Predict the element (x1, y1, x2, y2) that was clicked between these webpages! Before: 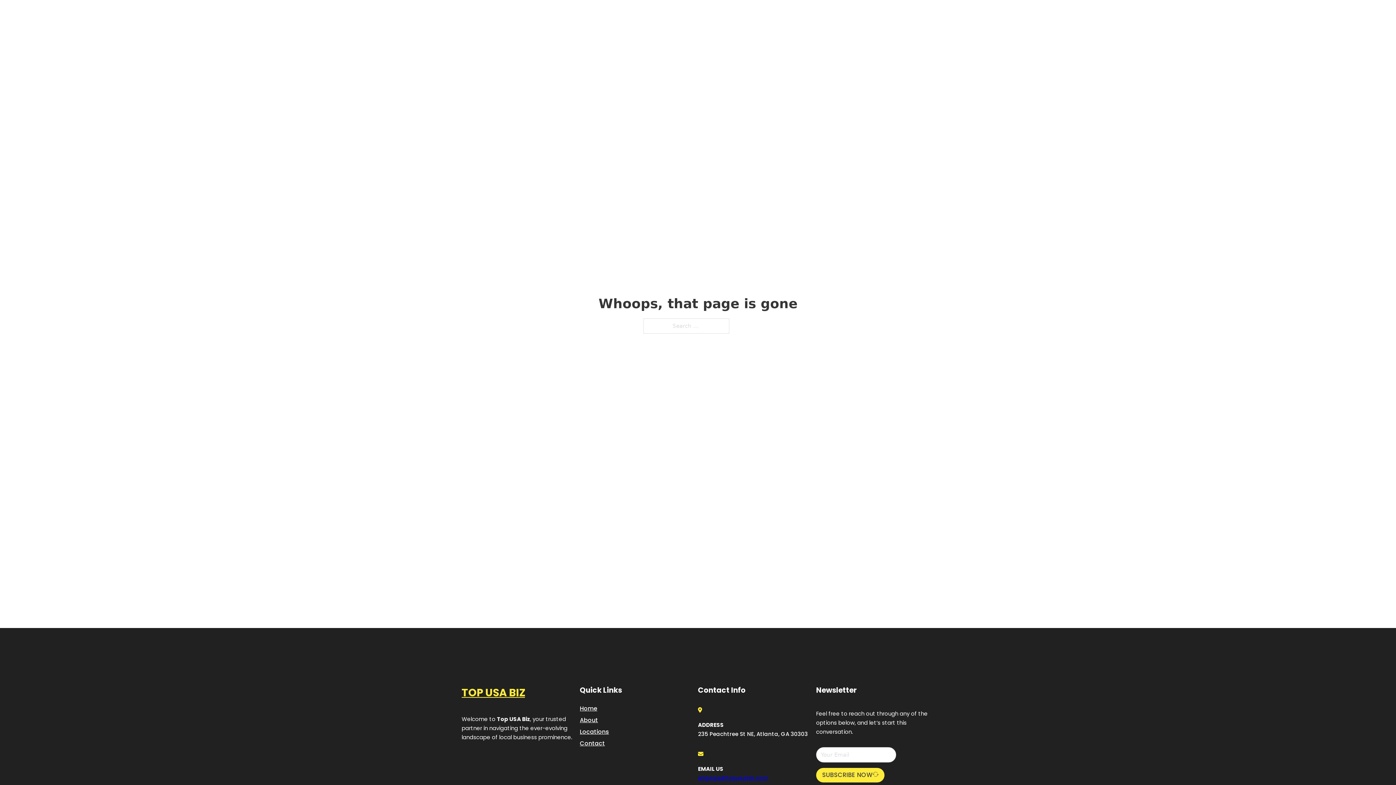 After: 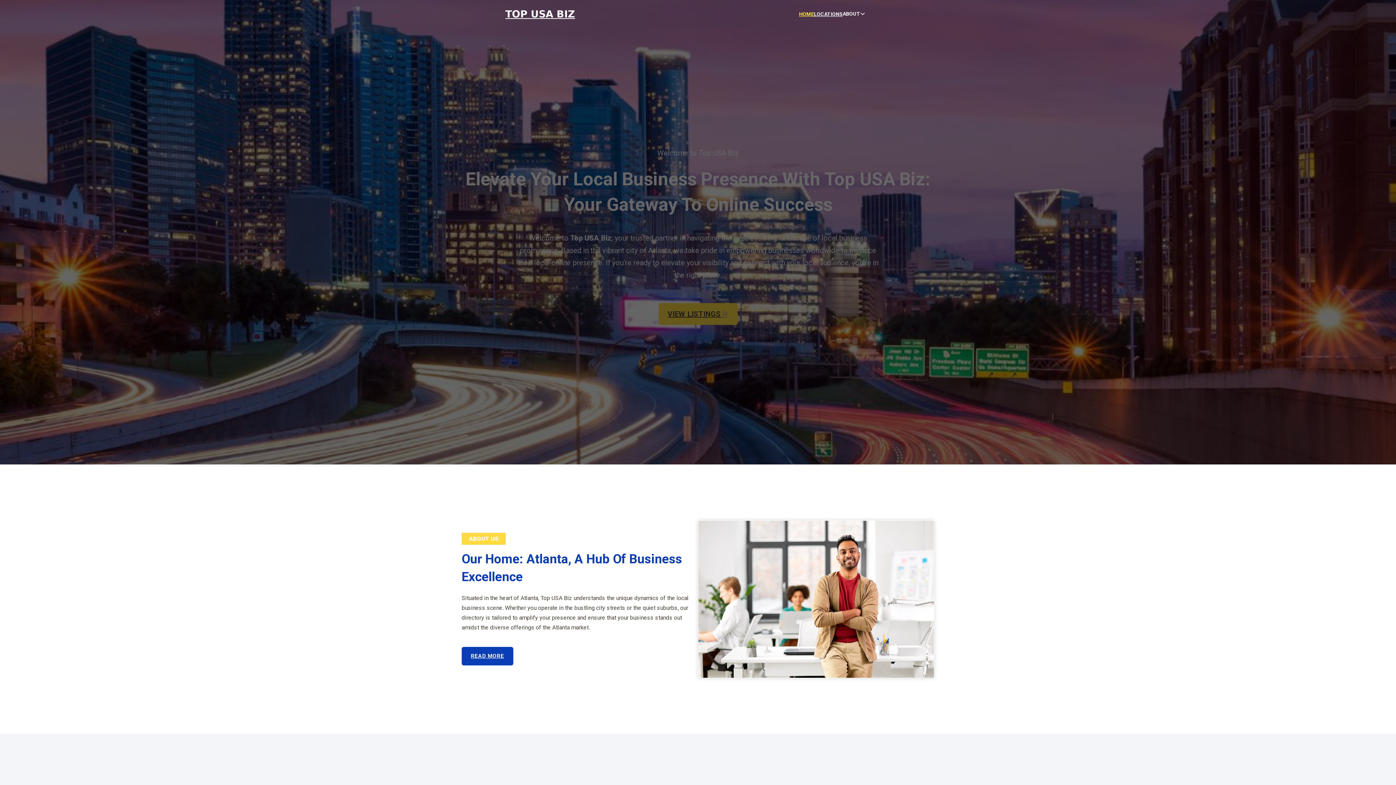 Action: label: Home bbox: (580, 703, 597, 713)